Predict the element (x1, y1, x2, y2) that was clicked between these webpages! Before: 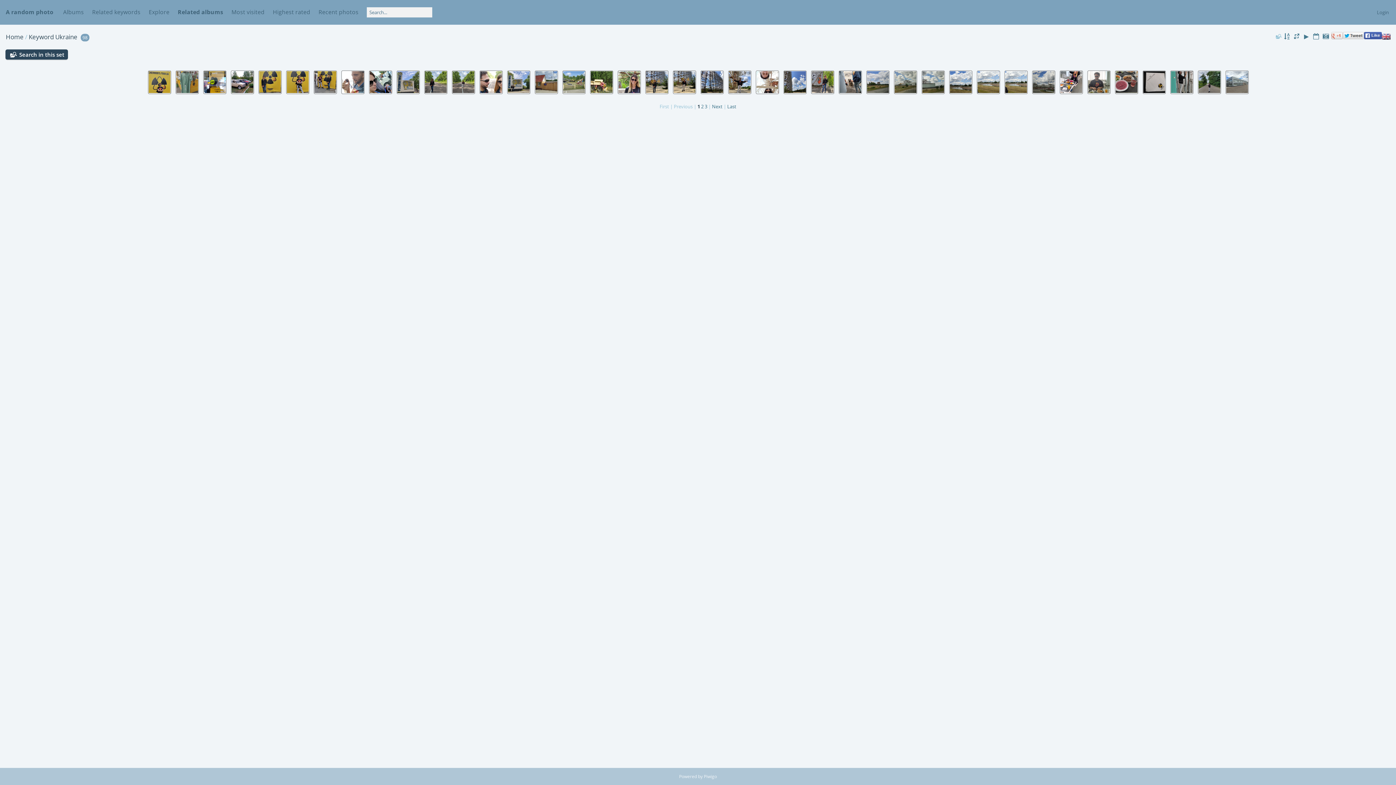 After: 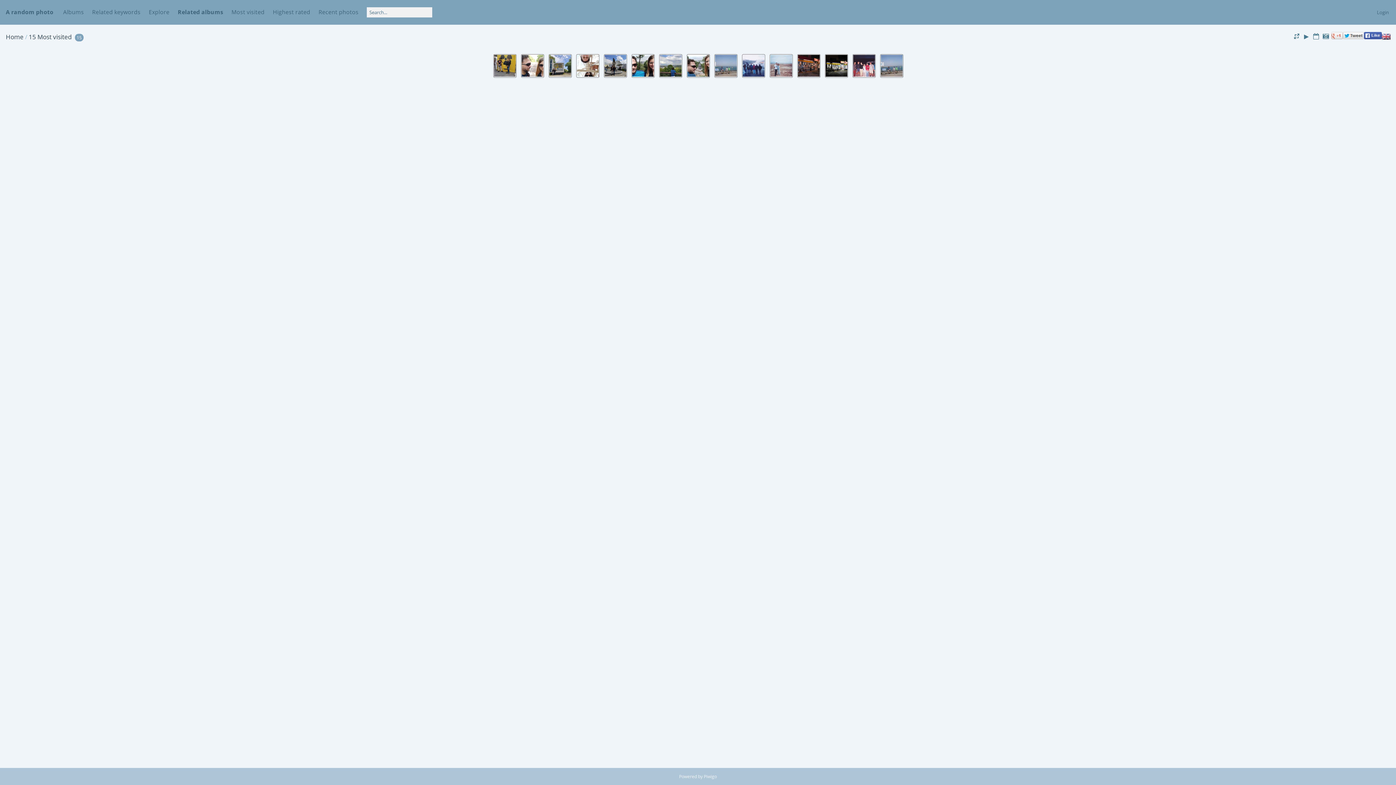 Action: bbox: (231, 8, 264, 16) label: Most visited